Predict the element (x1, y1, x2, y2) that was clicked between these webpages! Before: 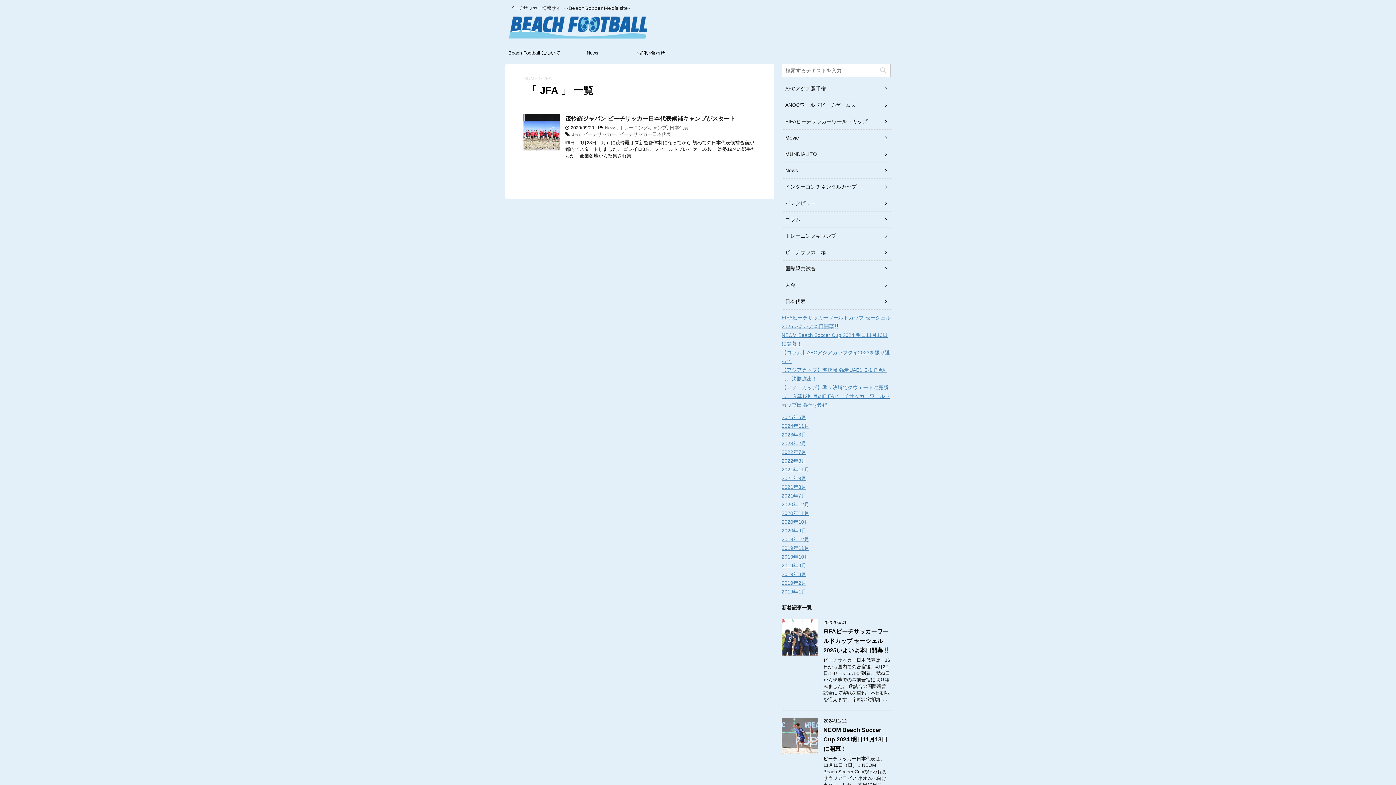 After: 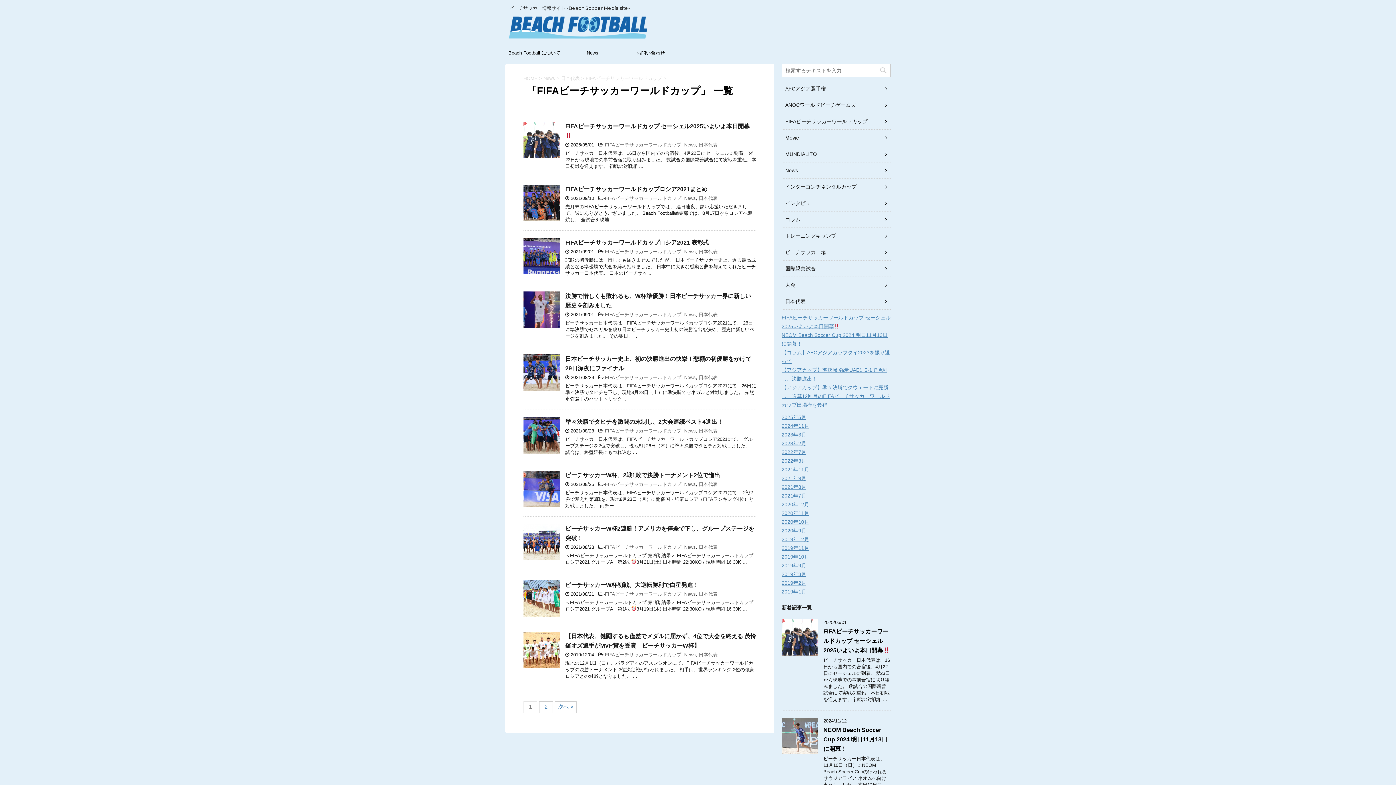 Action: label: FIFAビーチサッカーワールドカップ bbox: (785, 118, 867, 124)